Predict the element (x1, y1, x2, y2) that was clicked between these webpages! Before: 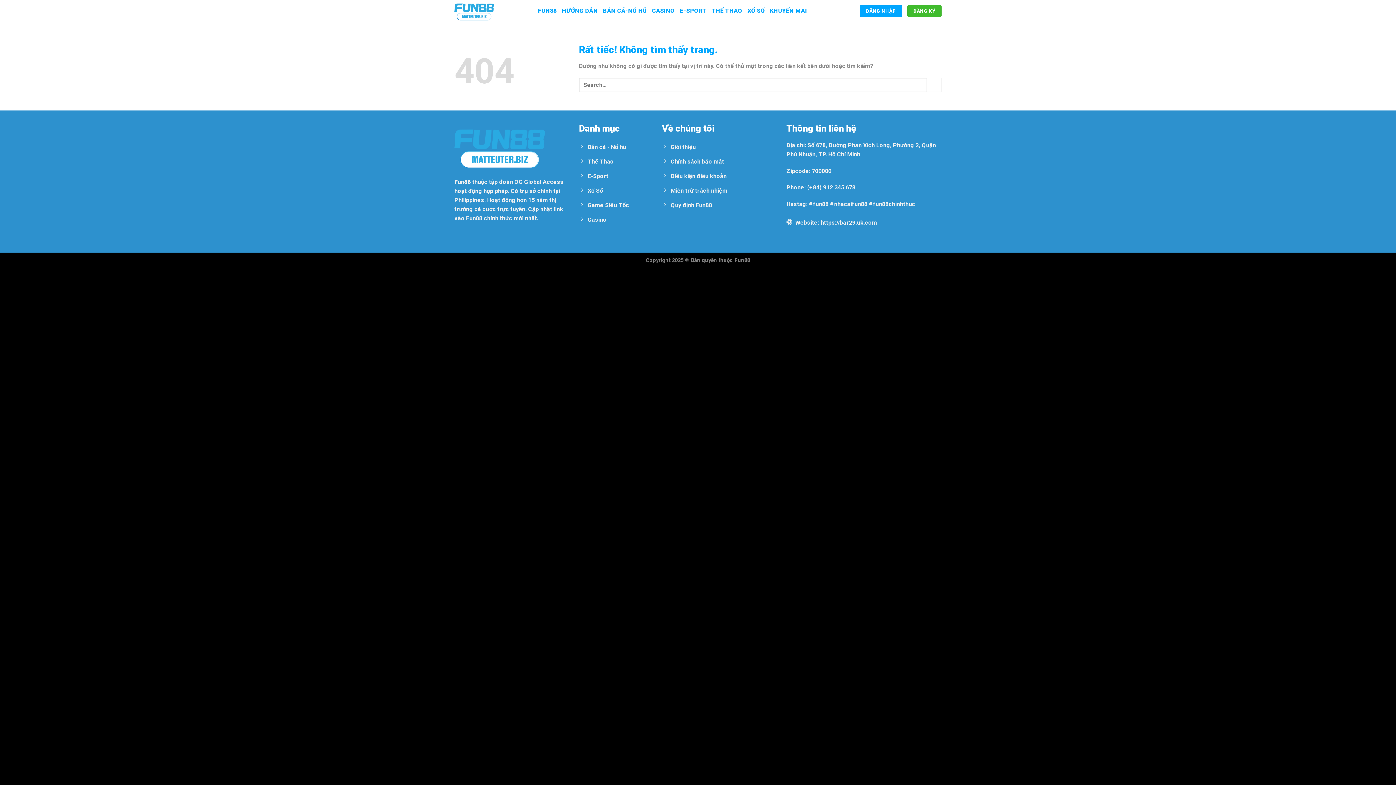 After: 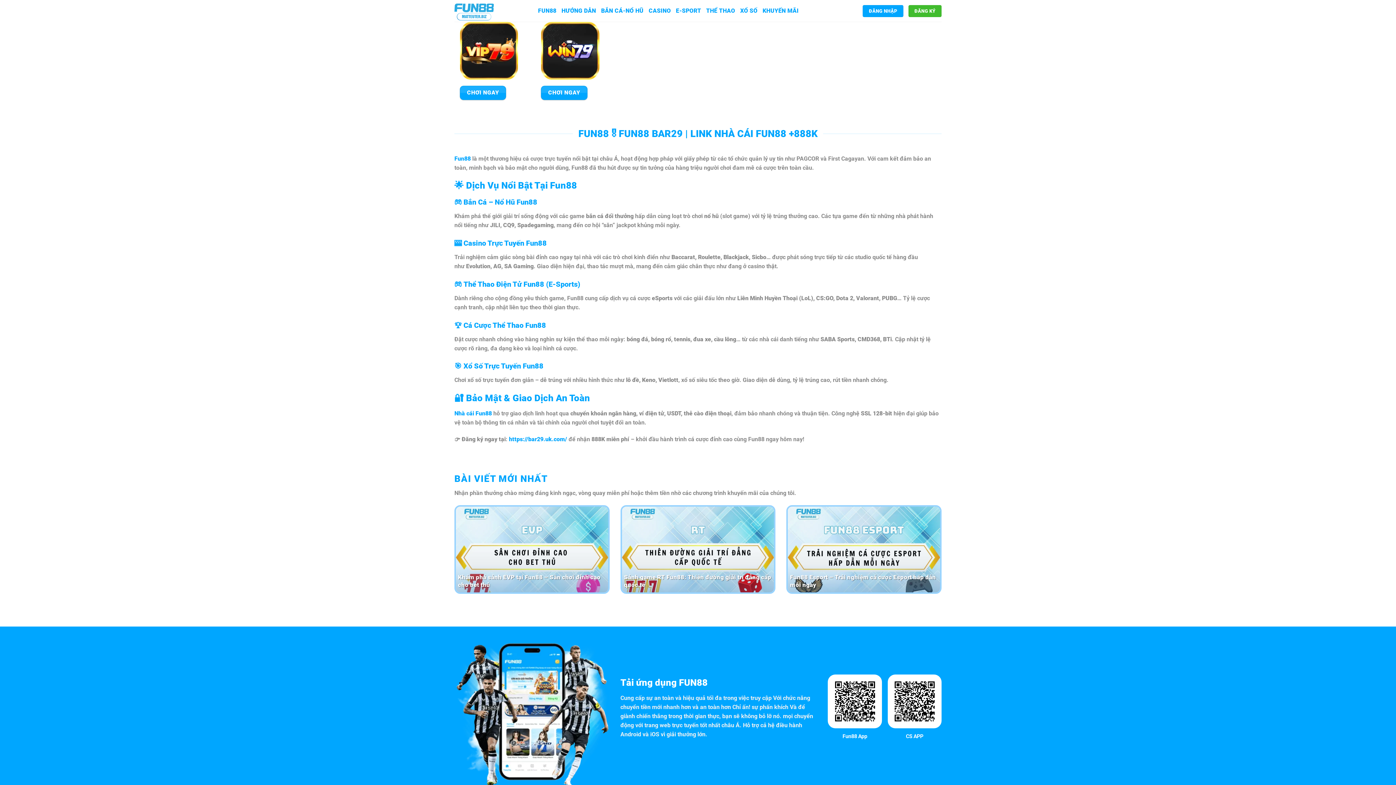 Action: bbox: (454, 0, 527, 21)